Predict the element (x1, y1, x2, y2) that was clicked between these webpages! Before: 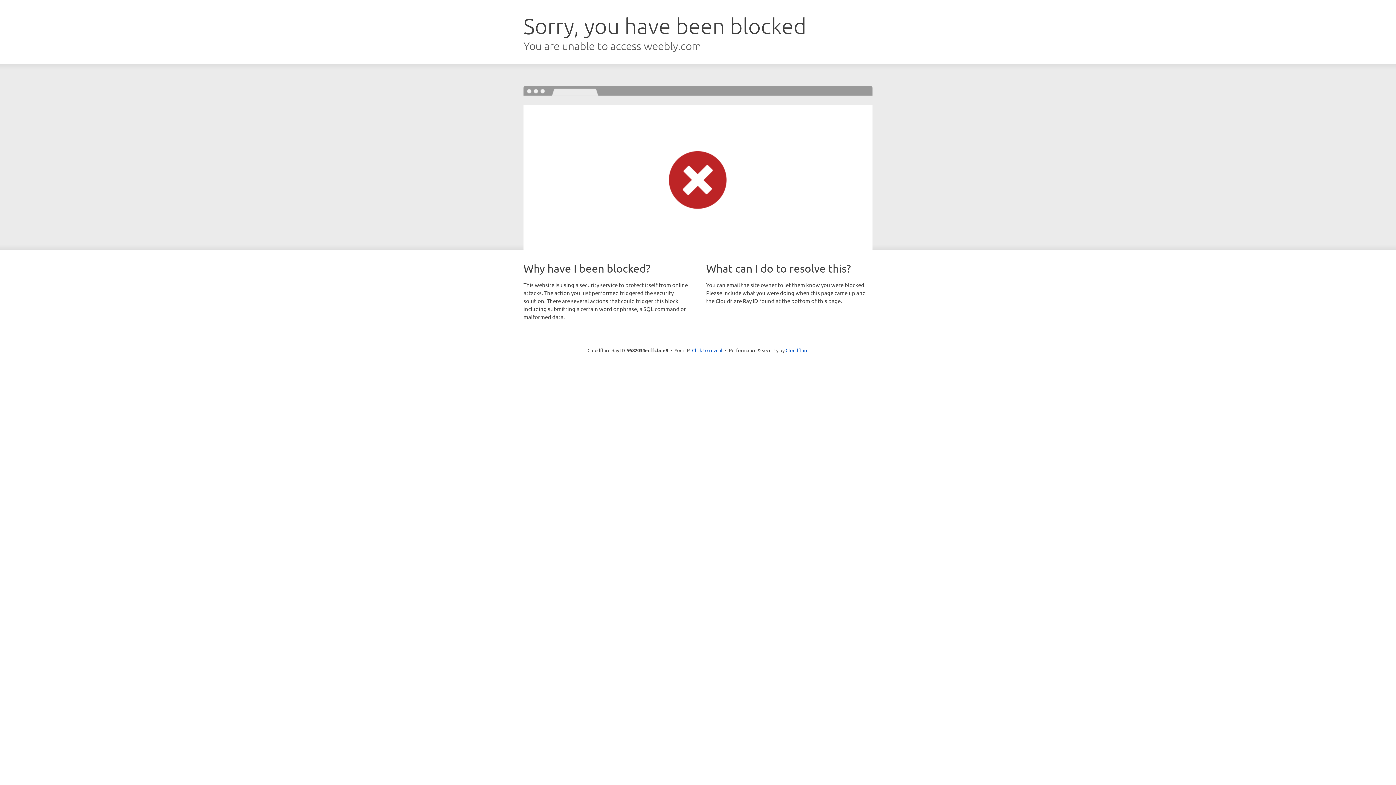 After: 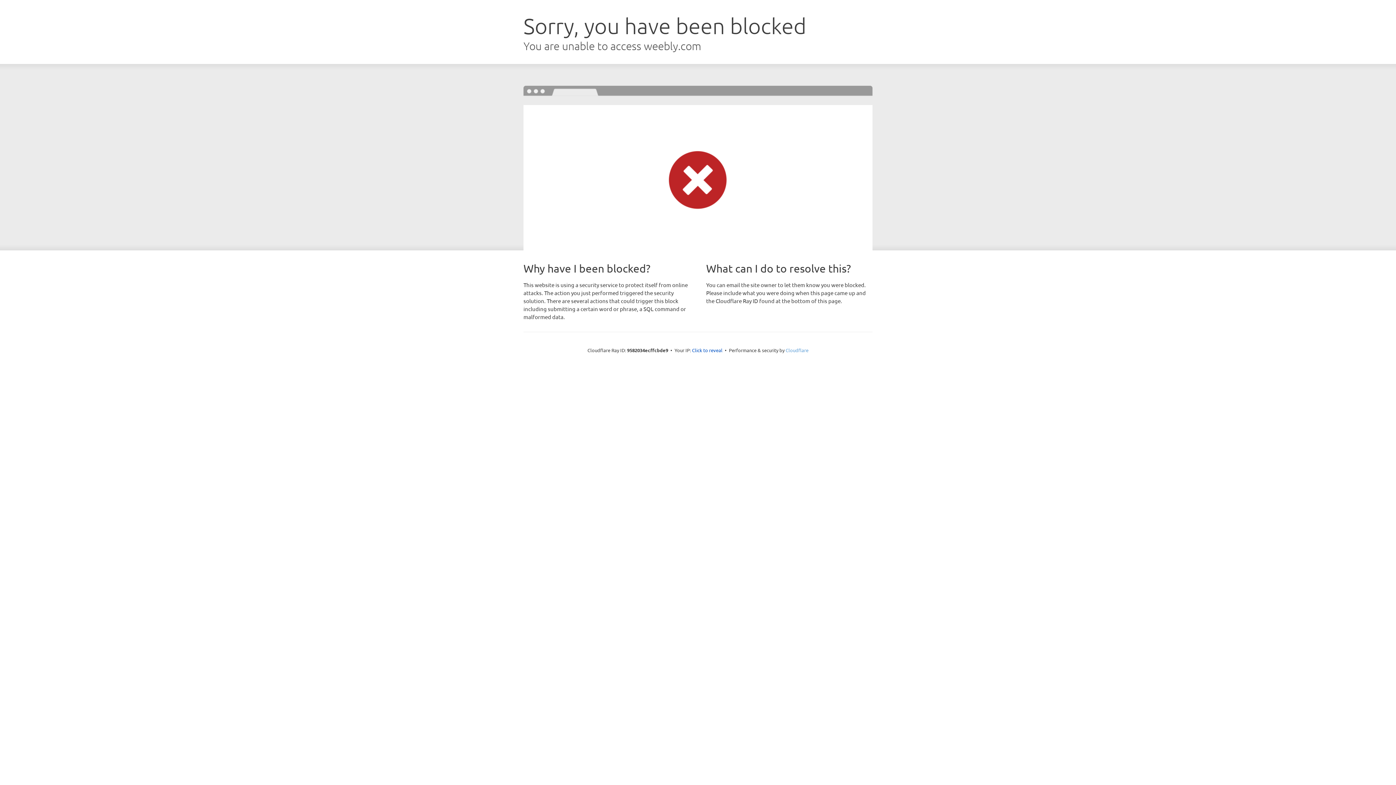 Action: bbox: (785, 347, 808, 353) label: Cloudflare